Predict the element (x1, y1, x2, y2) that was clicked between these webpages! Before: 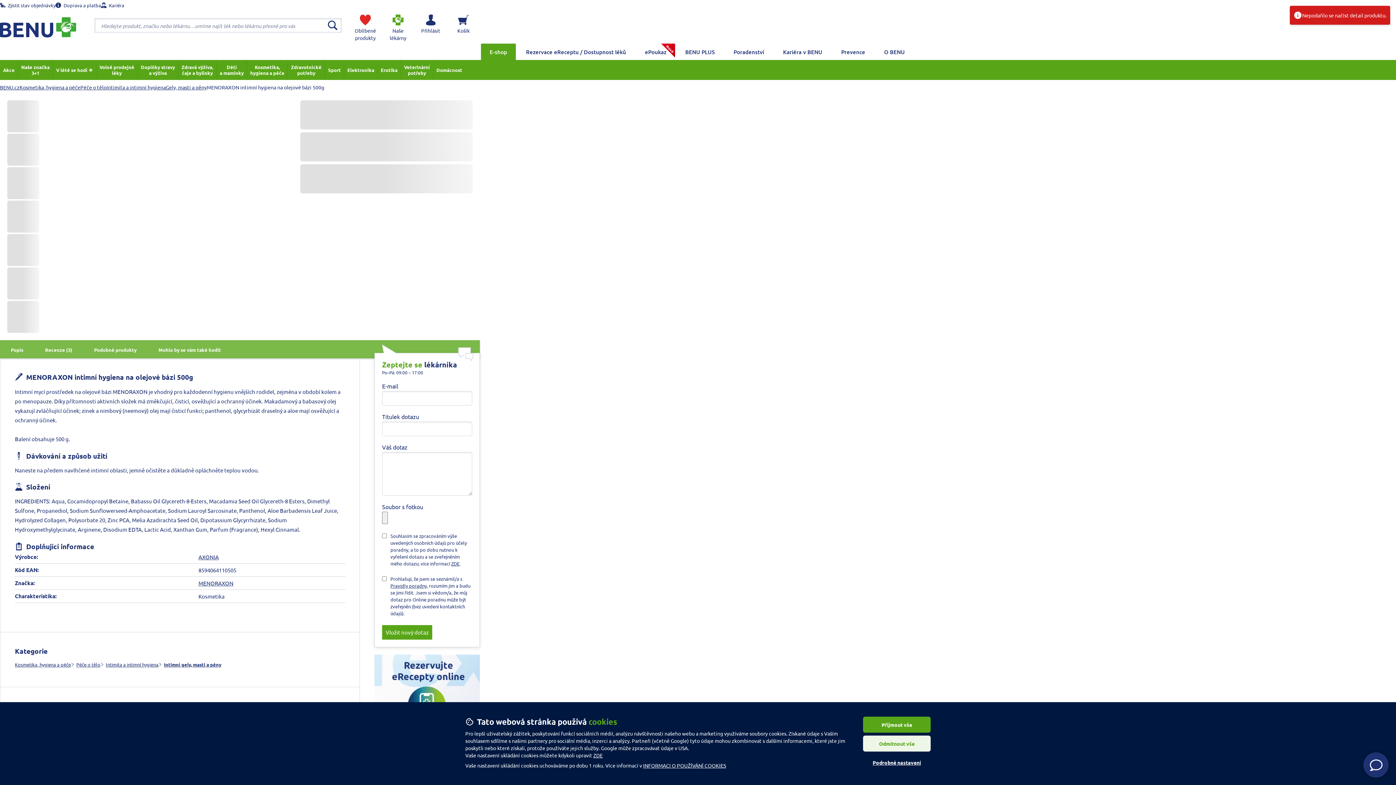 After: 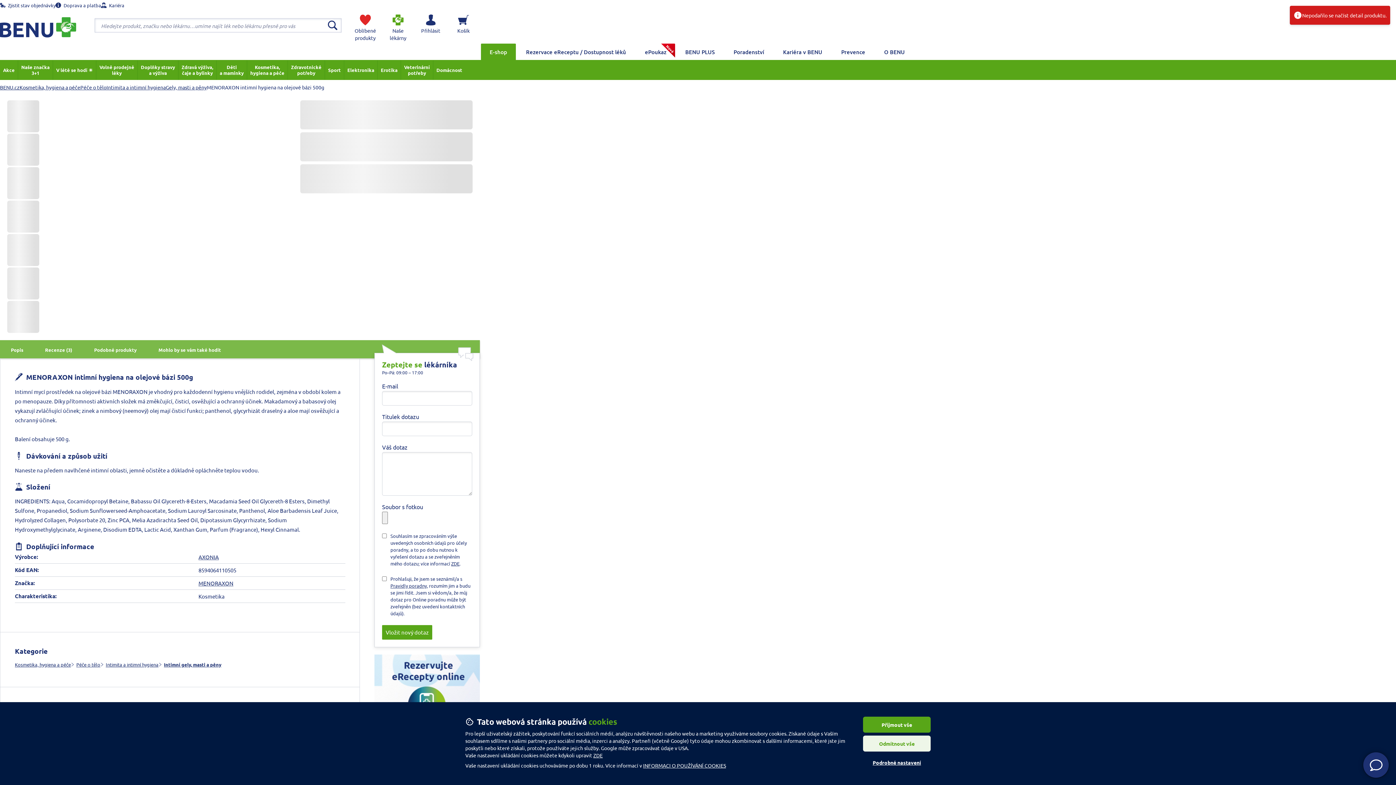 Action: label: Prevence bbox: (832, 43, 874, 60)